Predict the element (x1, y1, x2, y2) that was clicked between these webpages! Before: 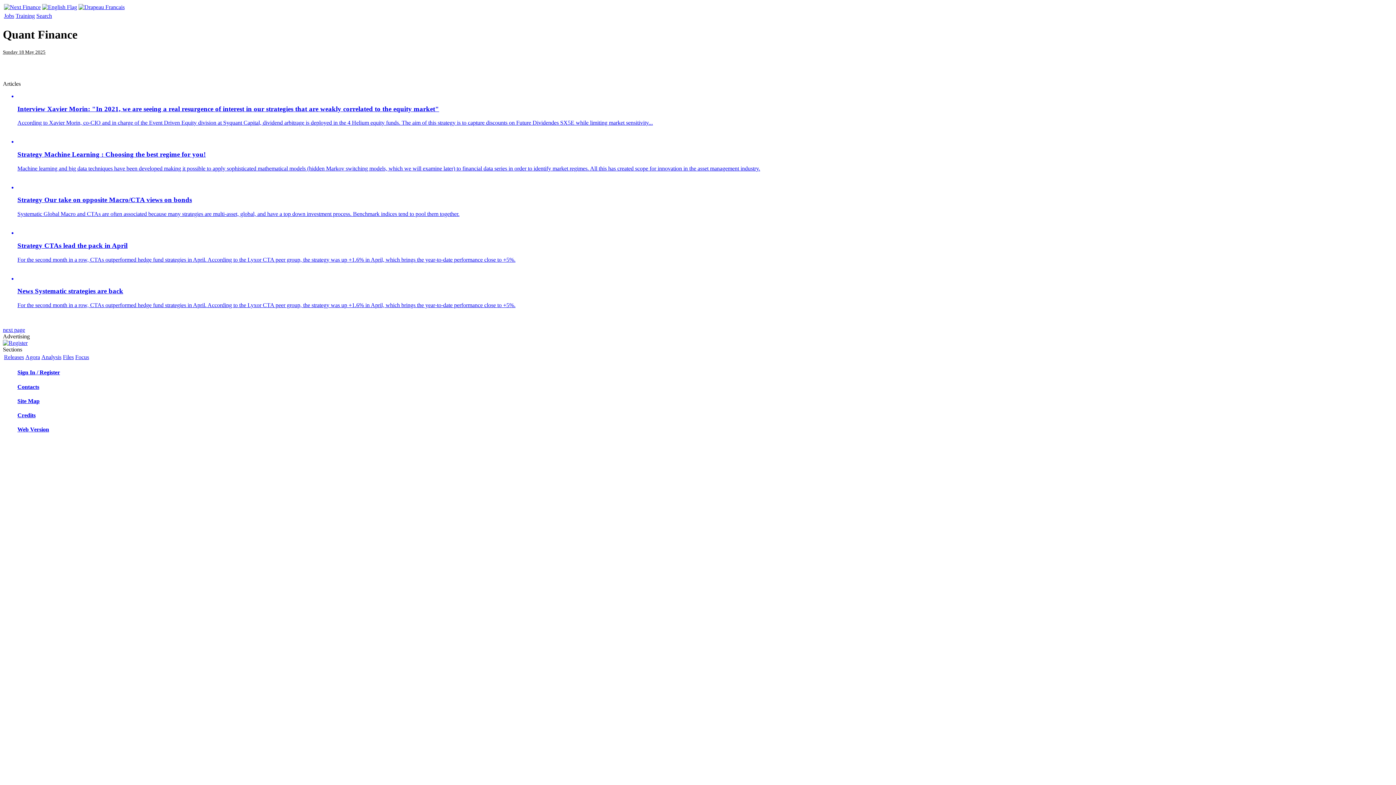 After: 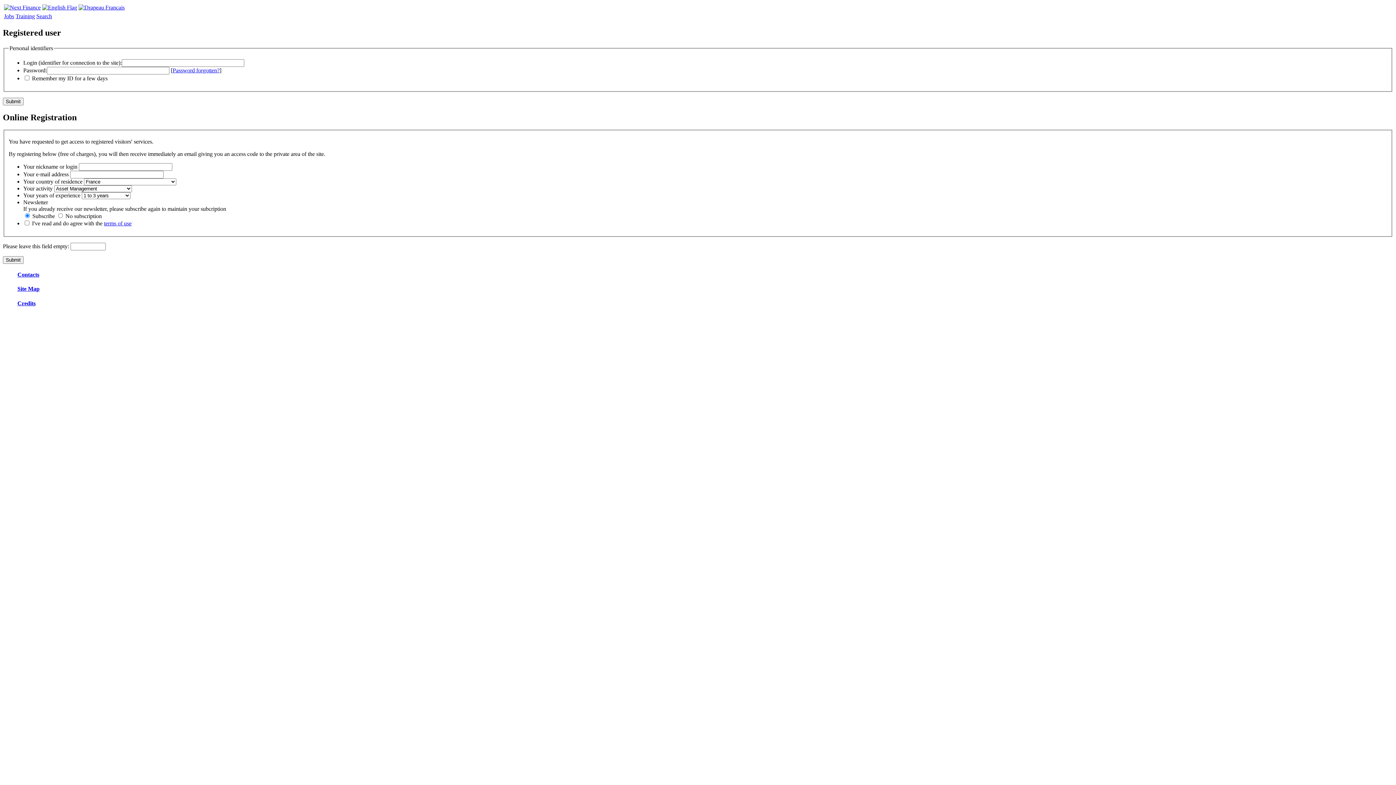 Action: bbox: (17, 369, 1393, 376) label: Sign In / Register